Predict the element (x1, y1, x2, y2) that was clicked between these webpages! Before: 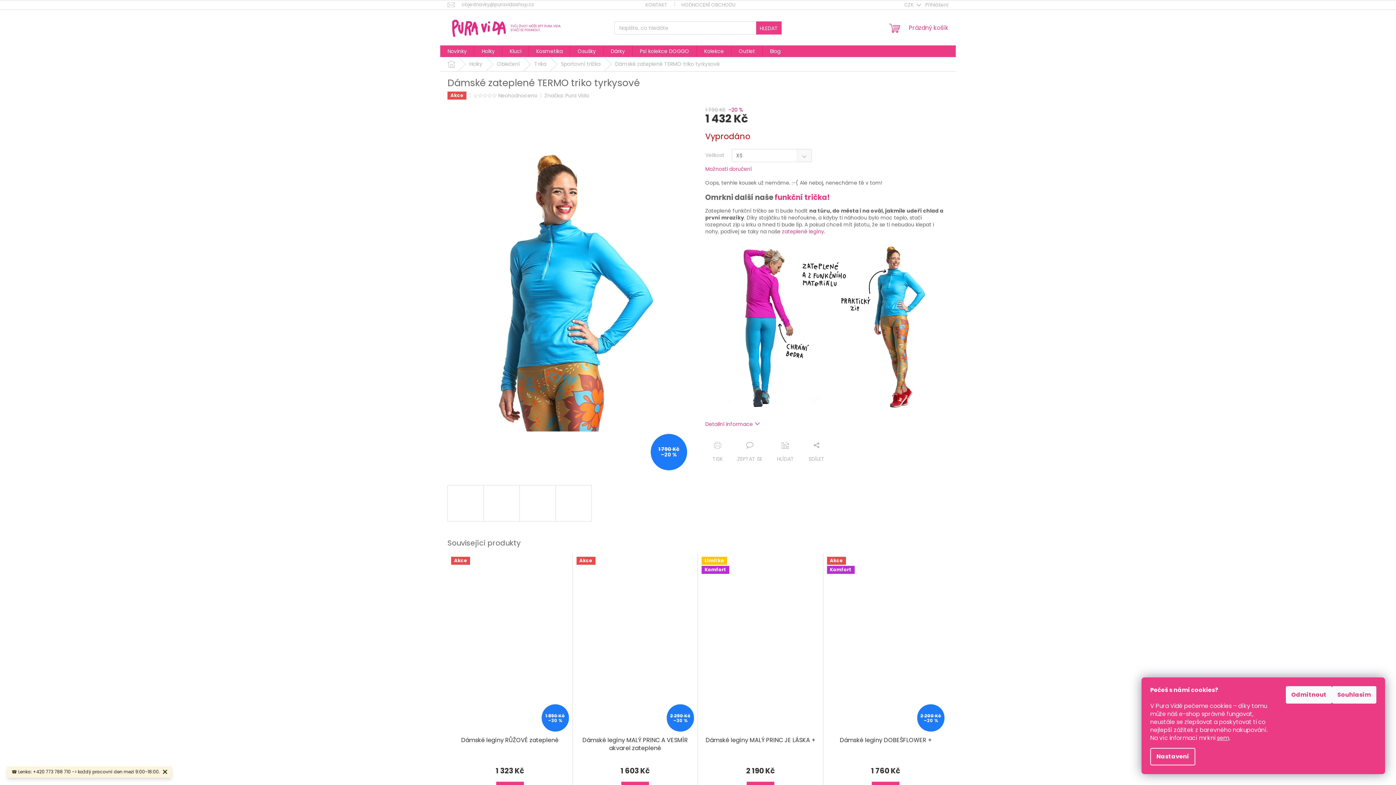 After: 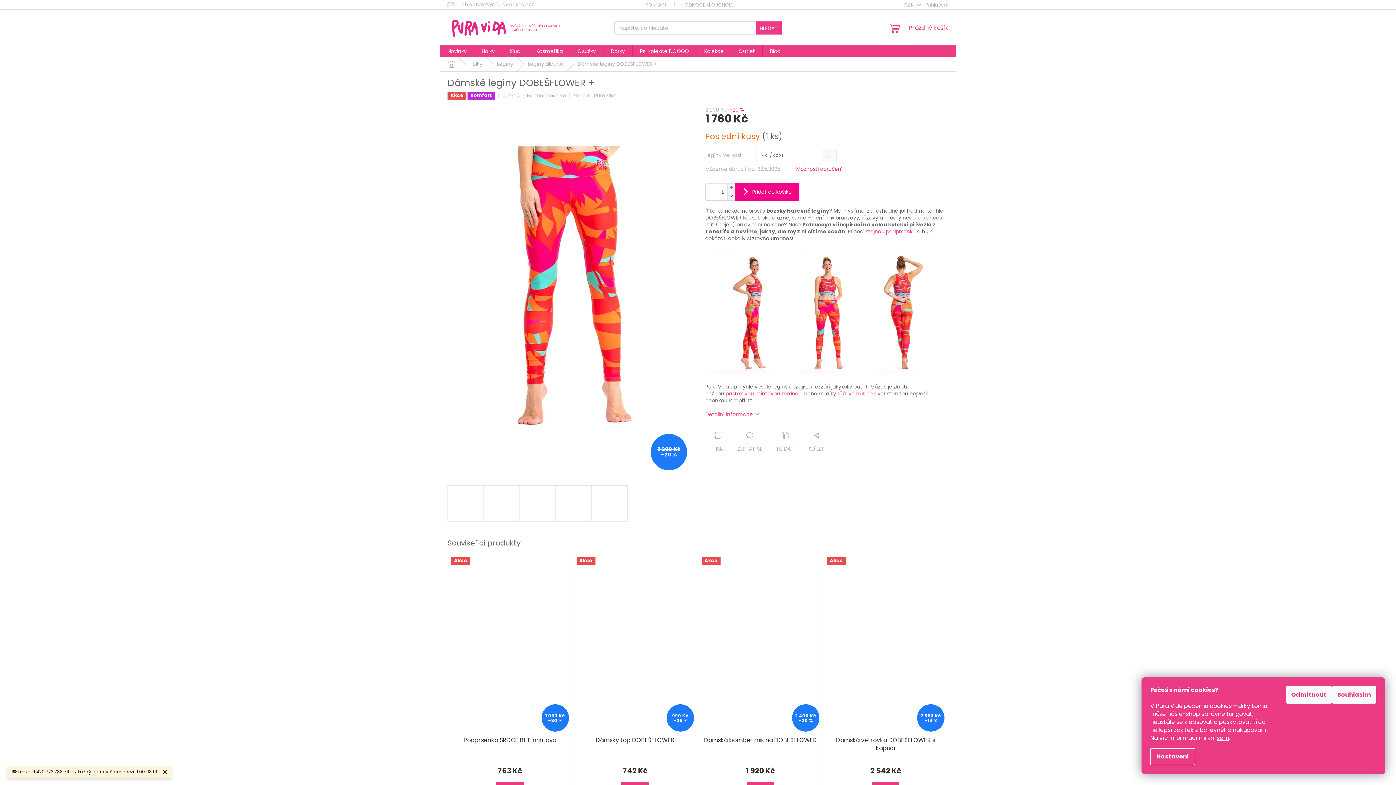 Action: bbox: (827, 556, 944, 733) label: Akce
Komfort
2 200 Kč
–20 %